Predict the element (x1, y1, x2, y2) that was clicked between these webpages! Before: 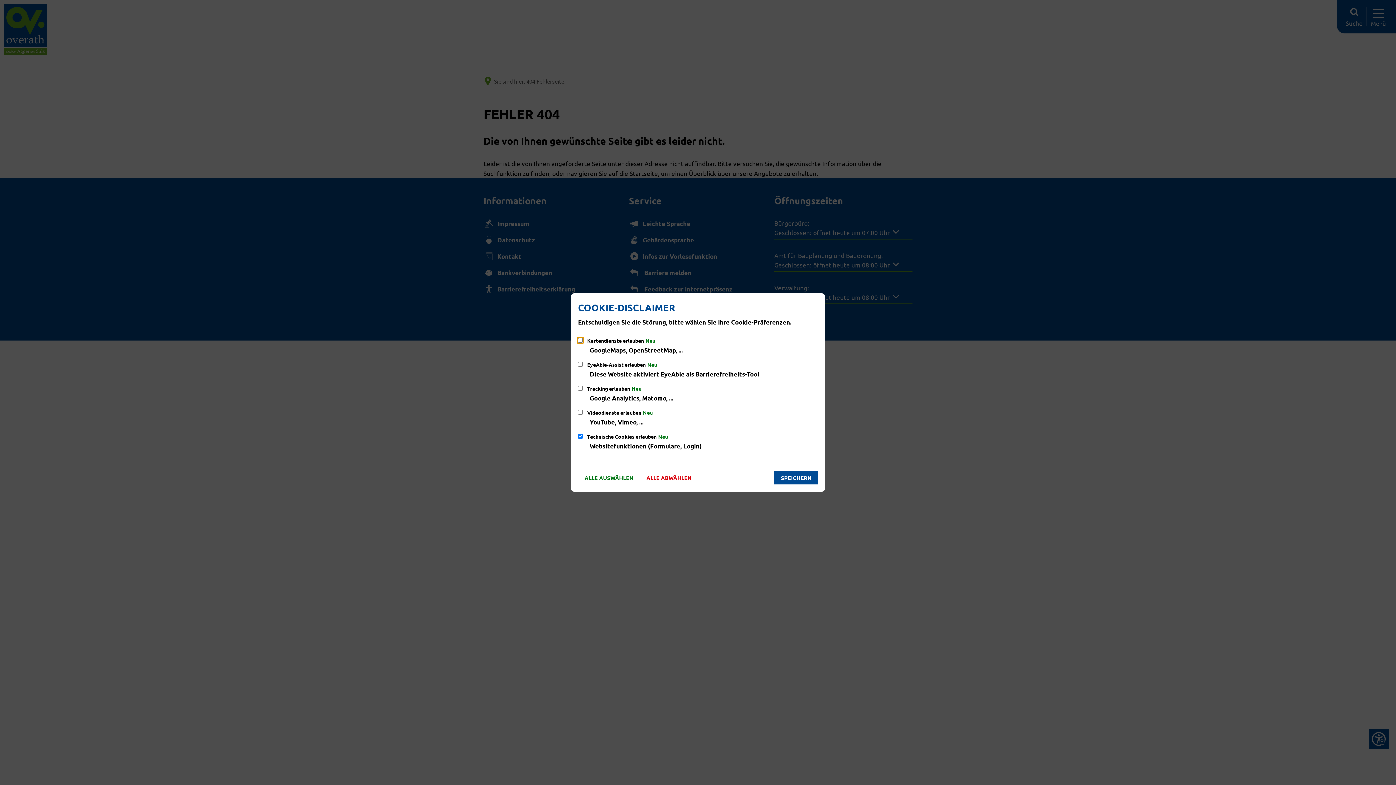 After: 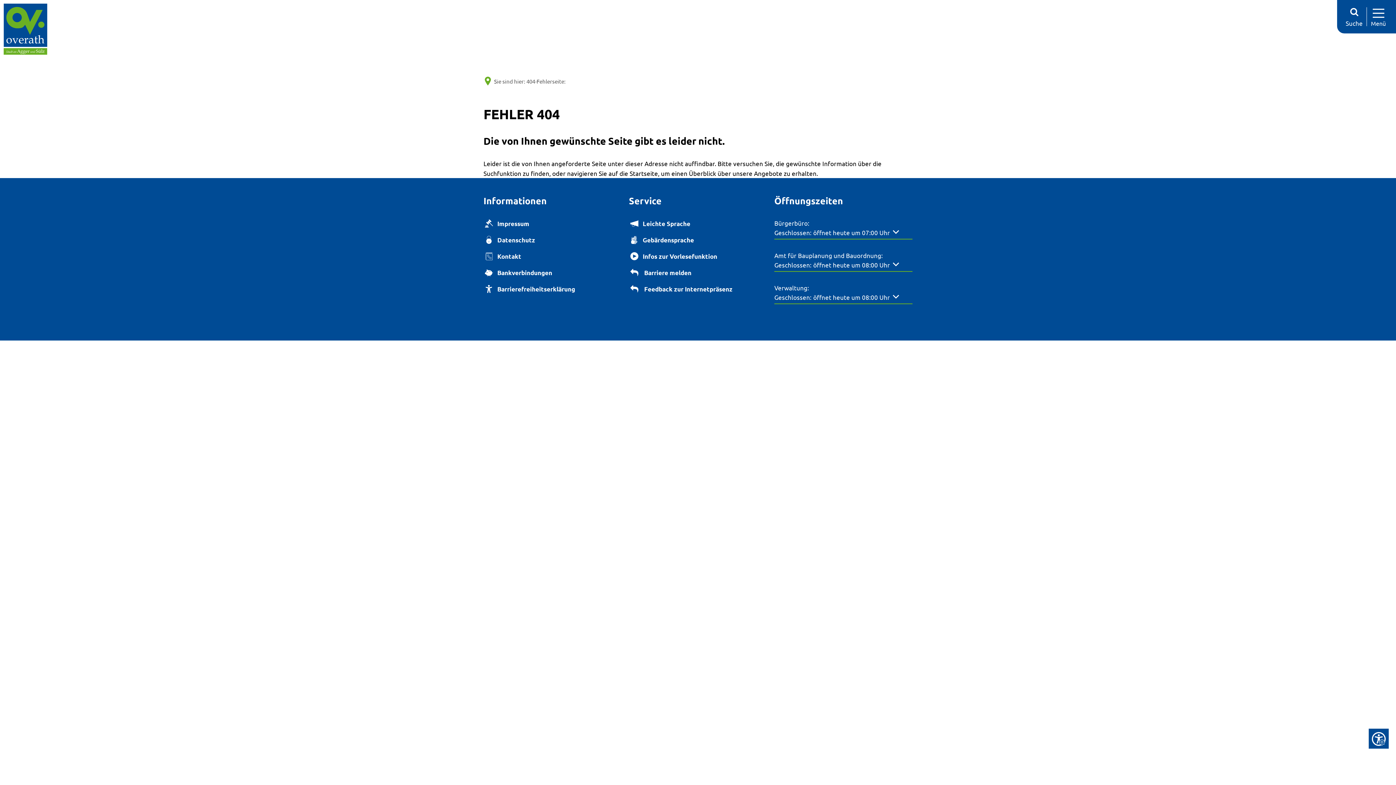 Action: bbox: (774, 471, 818, 484) label: SPEICHERN